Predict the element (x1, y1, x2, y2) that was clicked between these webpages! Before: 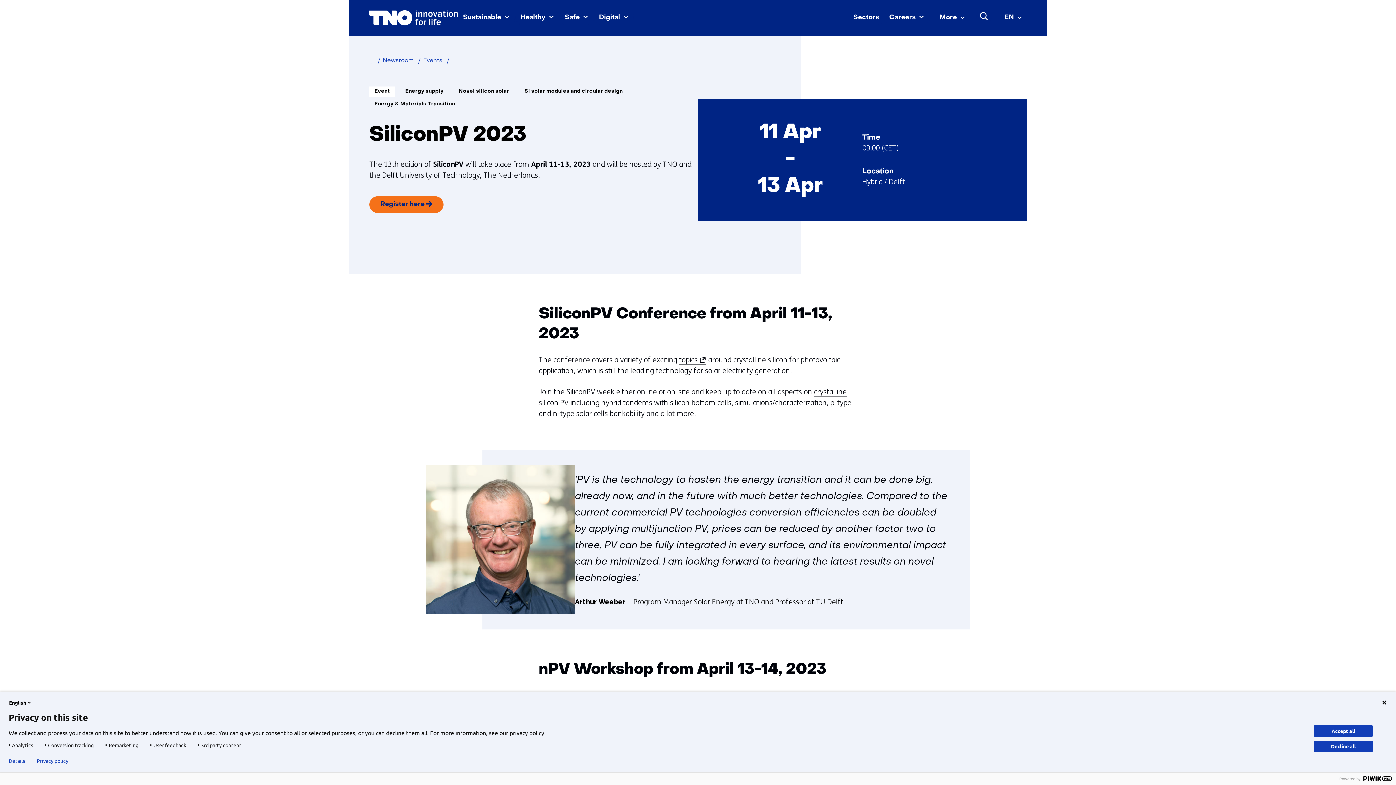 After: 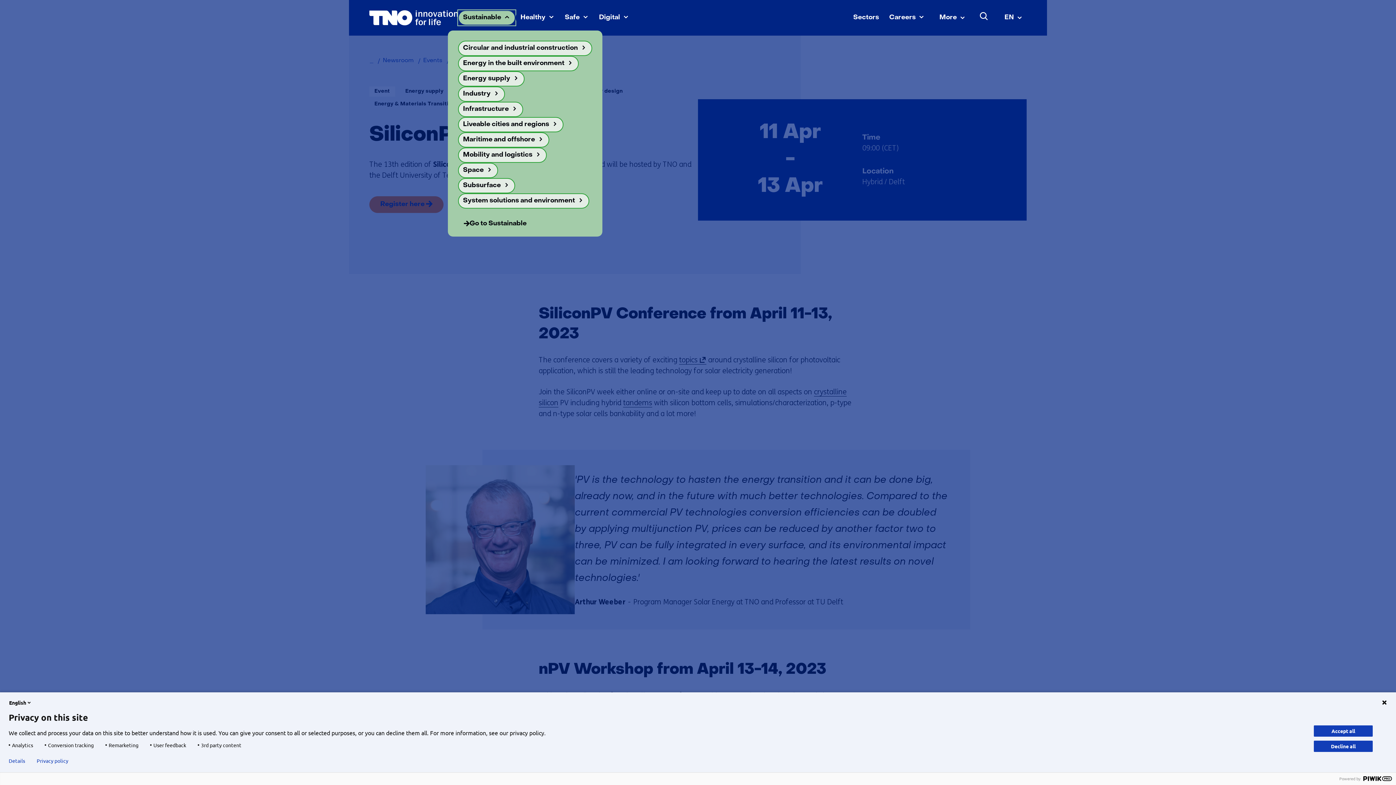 Action: bbox: (458, 10, 515, 25) label: Sustainable